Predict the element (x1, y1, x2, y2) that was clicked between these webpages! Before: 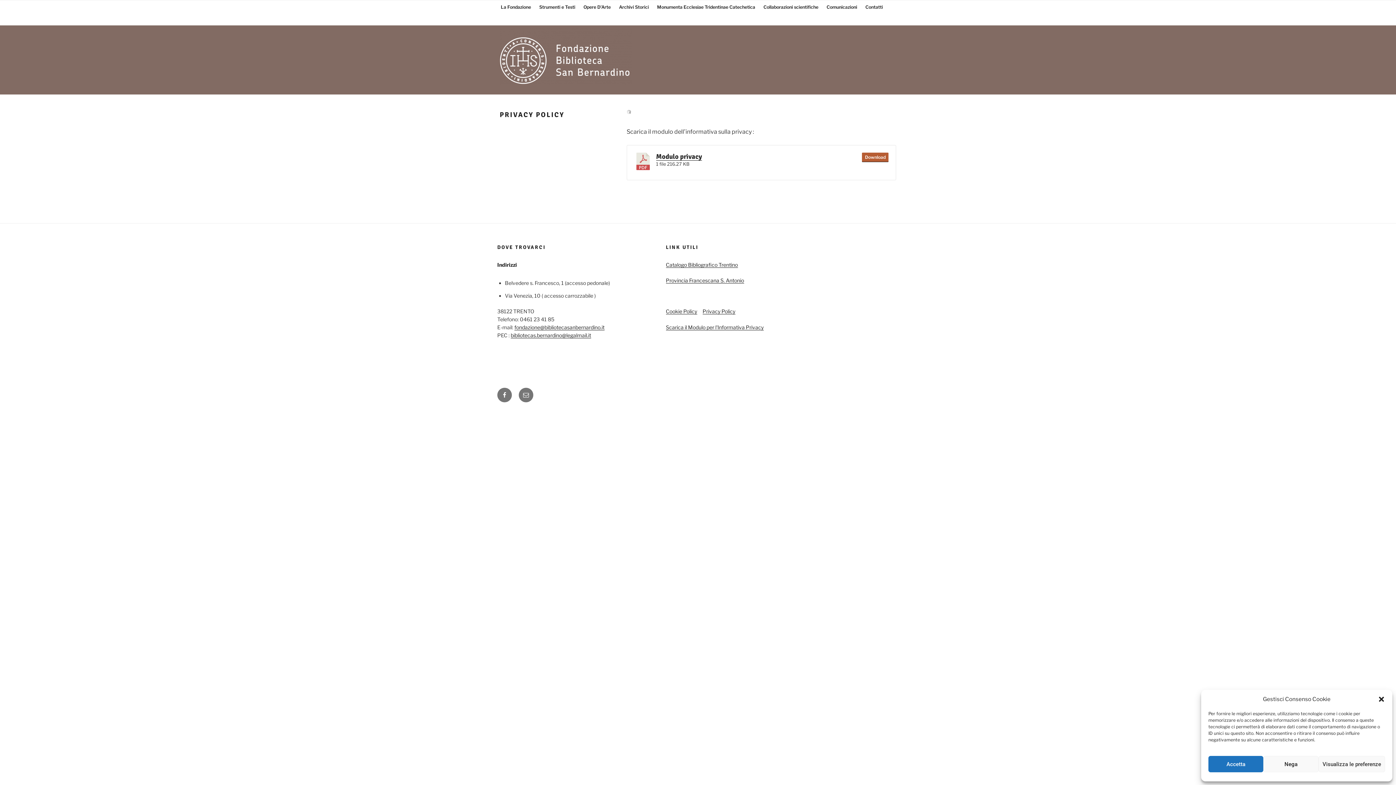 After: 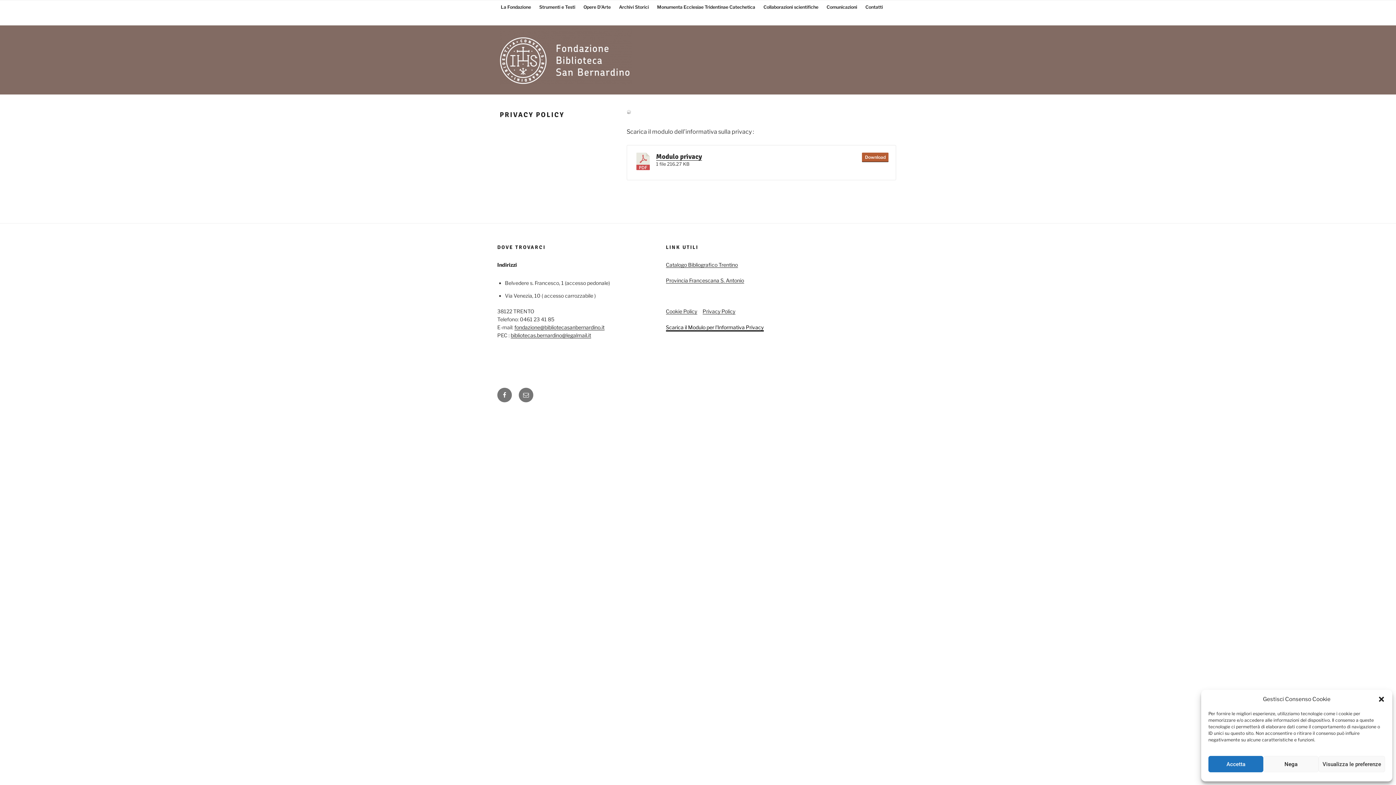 Action: bbox: (666, 324, 763, 330) label: Scarica il Modulo per l'Informativa Privacy